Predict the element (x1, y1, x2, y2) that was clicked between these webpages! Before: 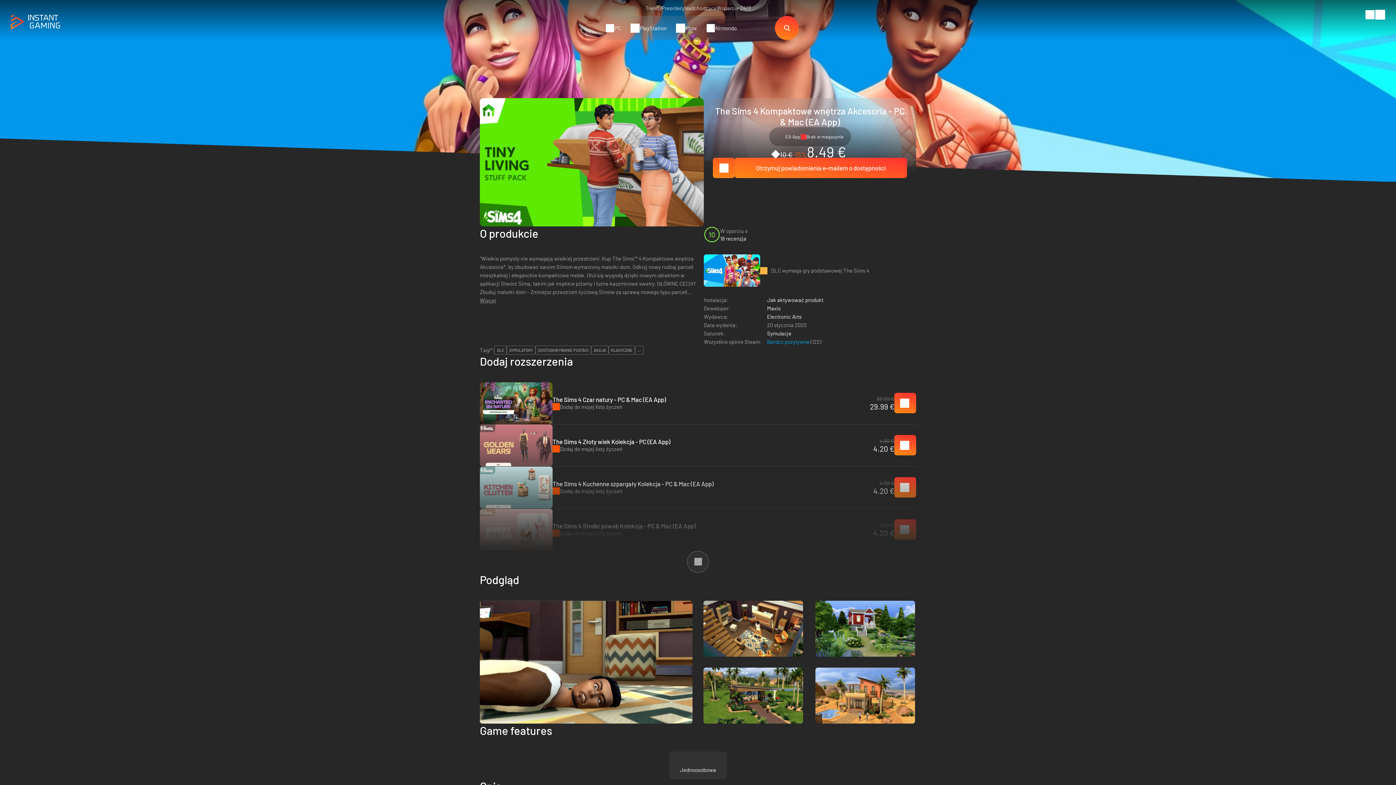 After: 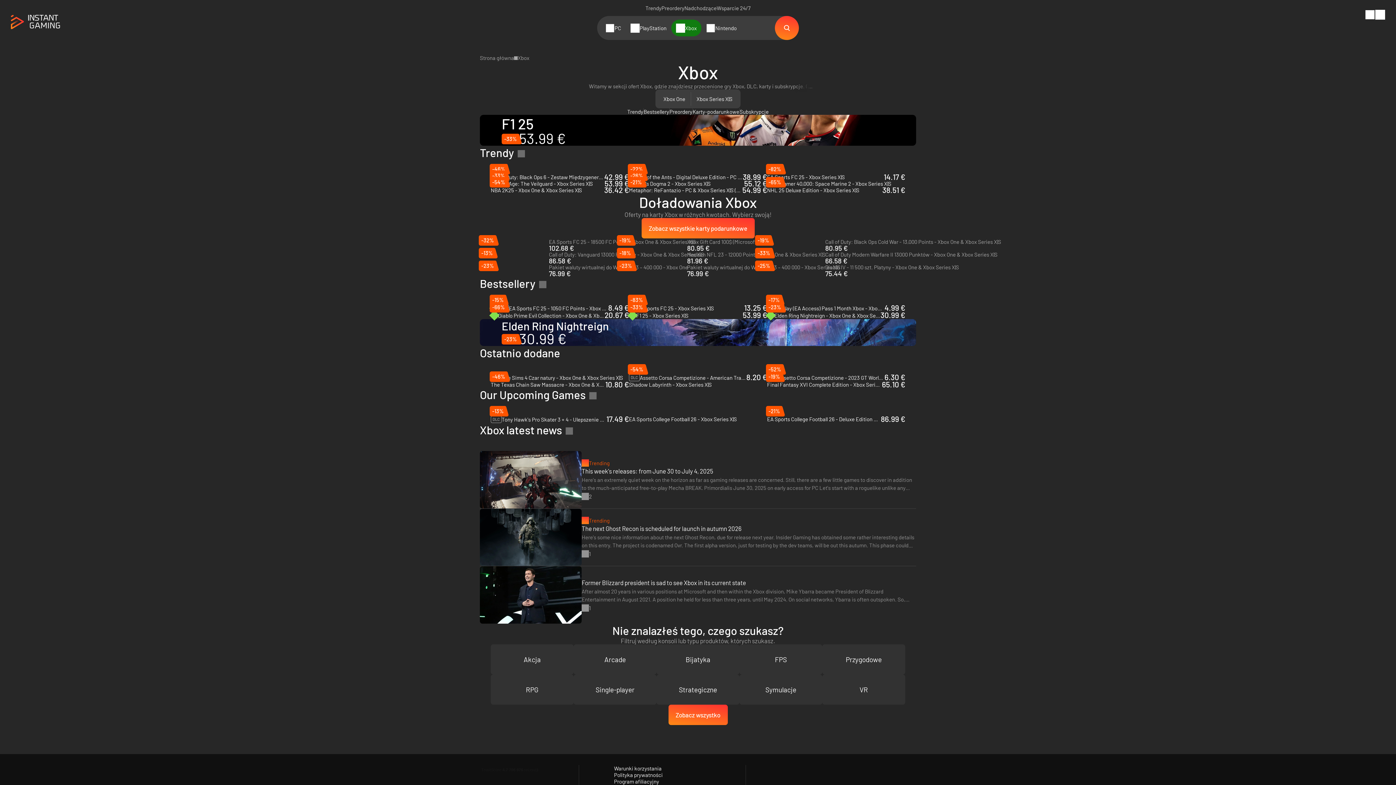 Action: bbox: (671, 19, 701, 36) label: Xbox